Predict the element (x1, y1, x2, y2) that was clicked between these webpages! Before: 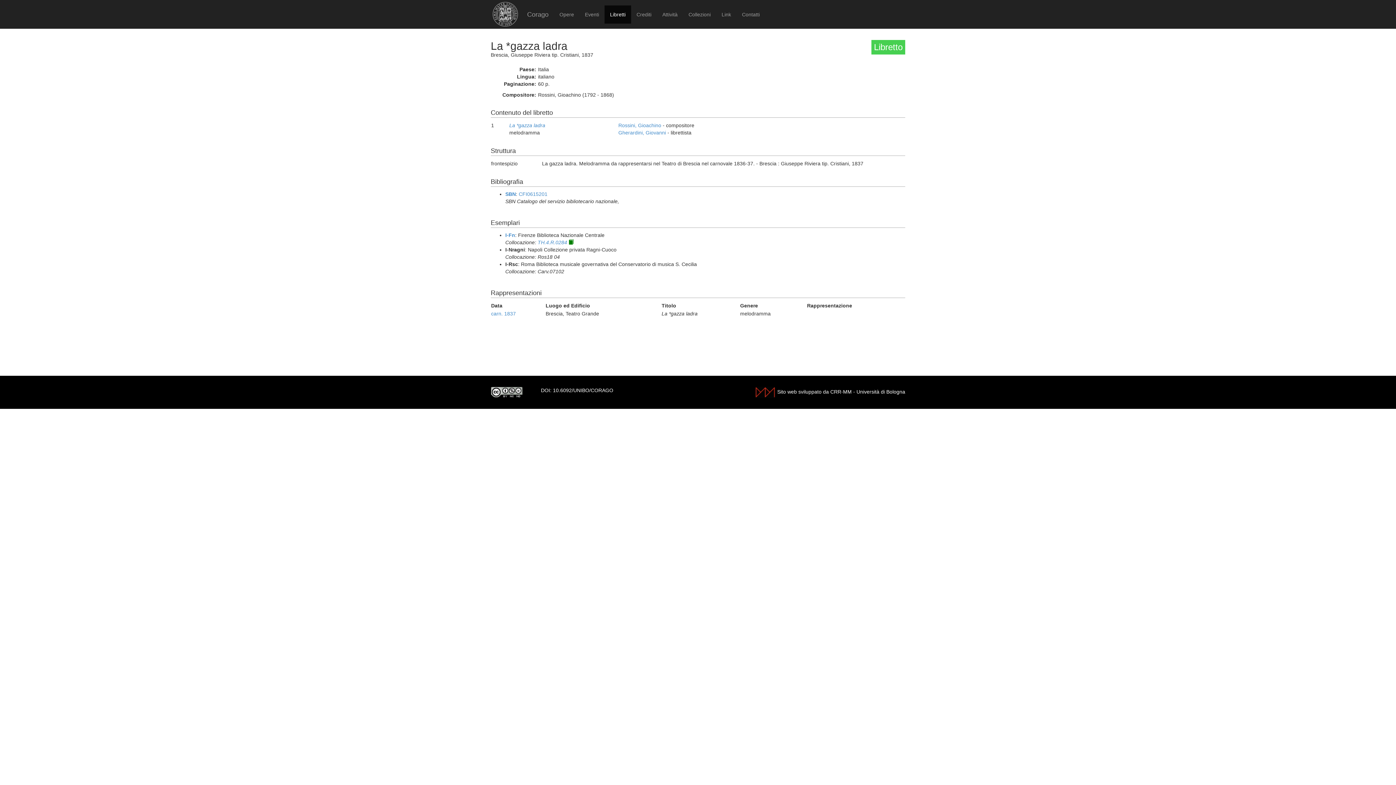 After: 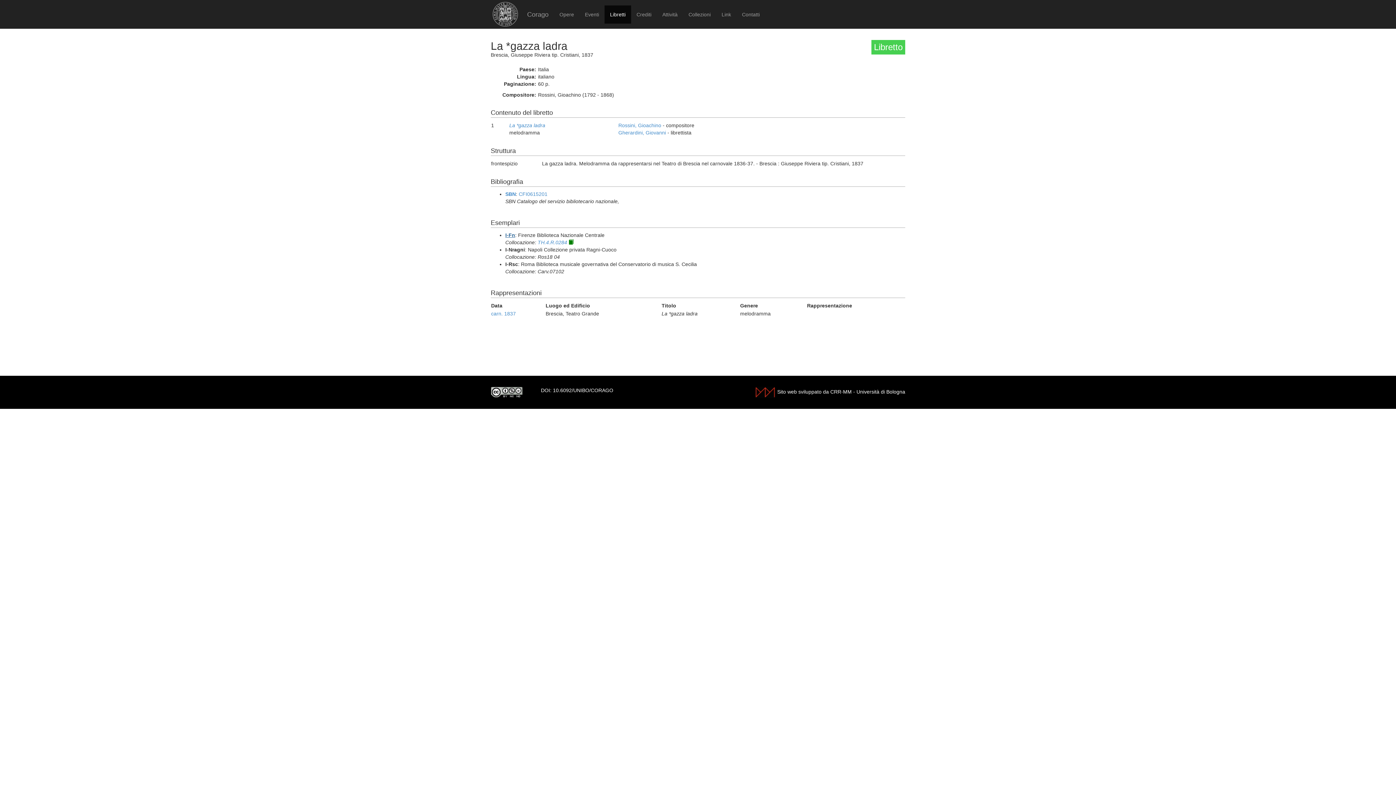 Action: bbox: (505, 232, 515, 238) label: I-Fn